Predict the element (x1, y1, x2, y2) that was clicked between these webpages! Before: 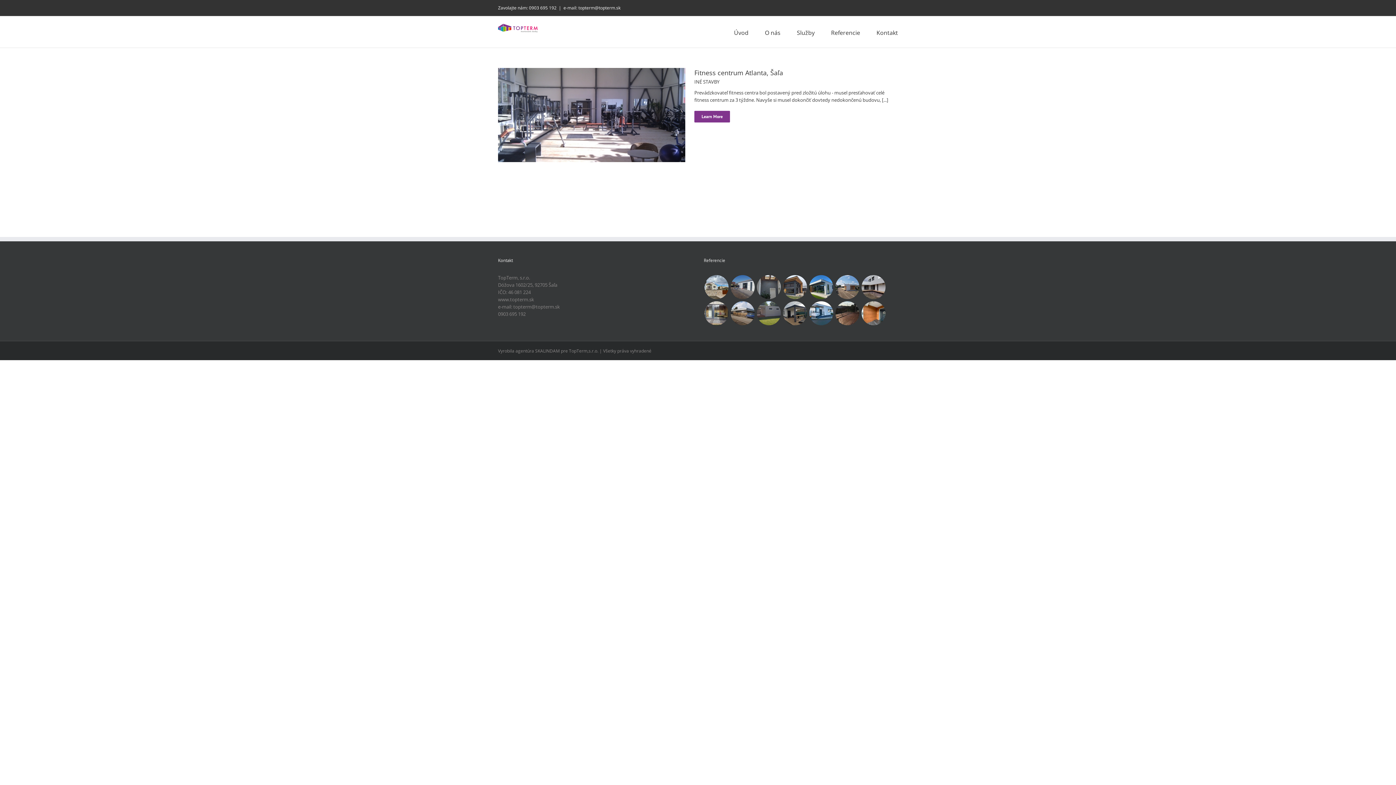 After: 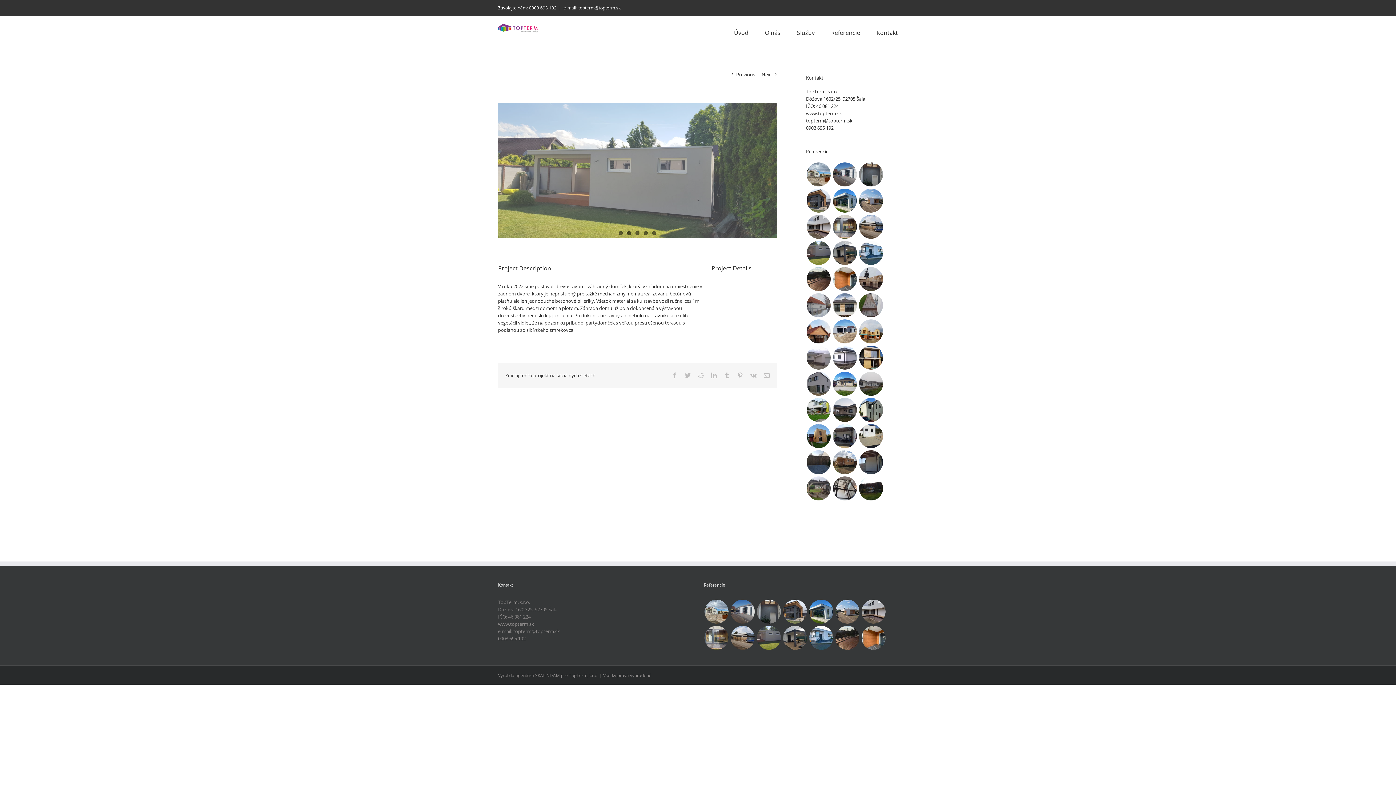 Action: bbox: (756, 300, 781, 326)